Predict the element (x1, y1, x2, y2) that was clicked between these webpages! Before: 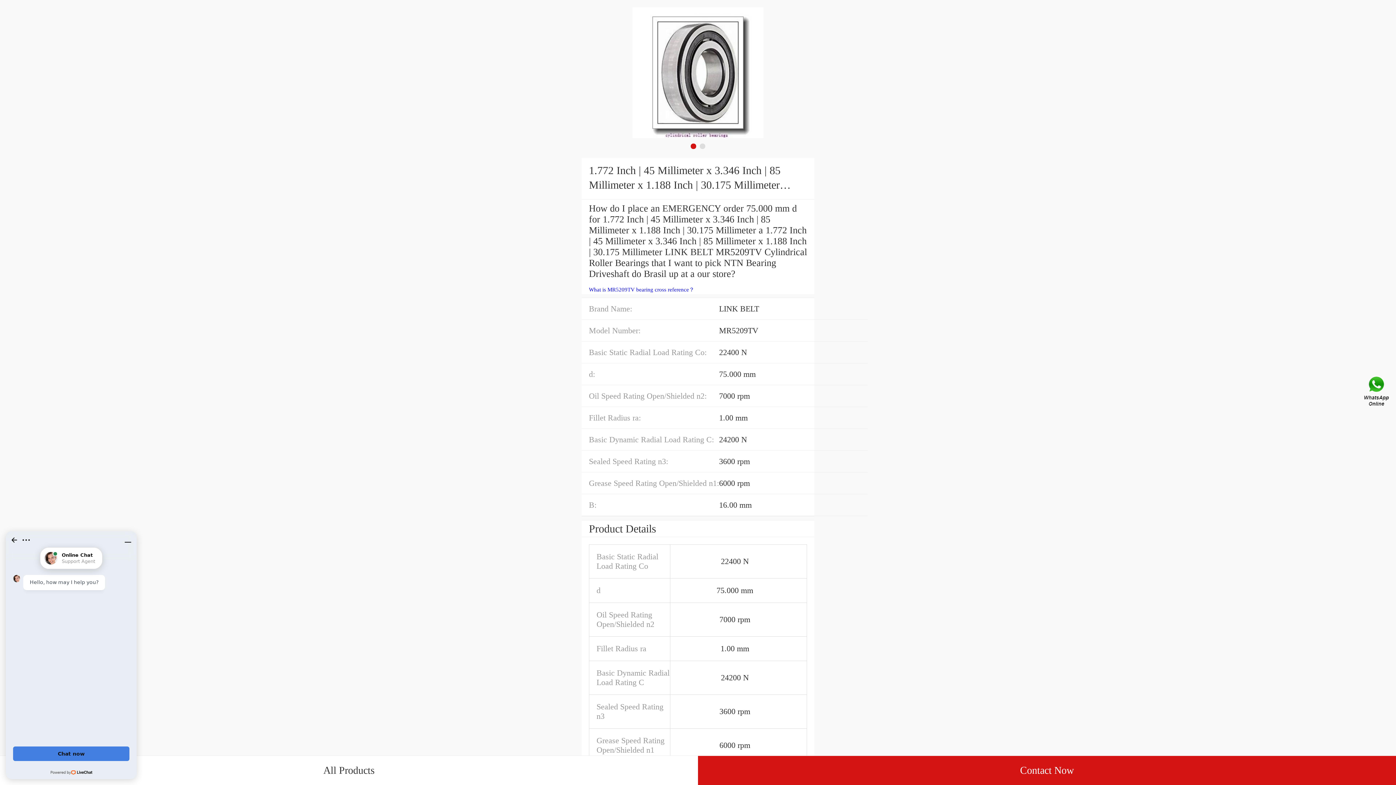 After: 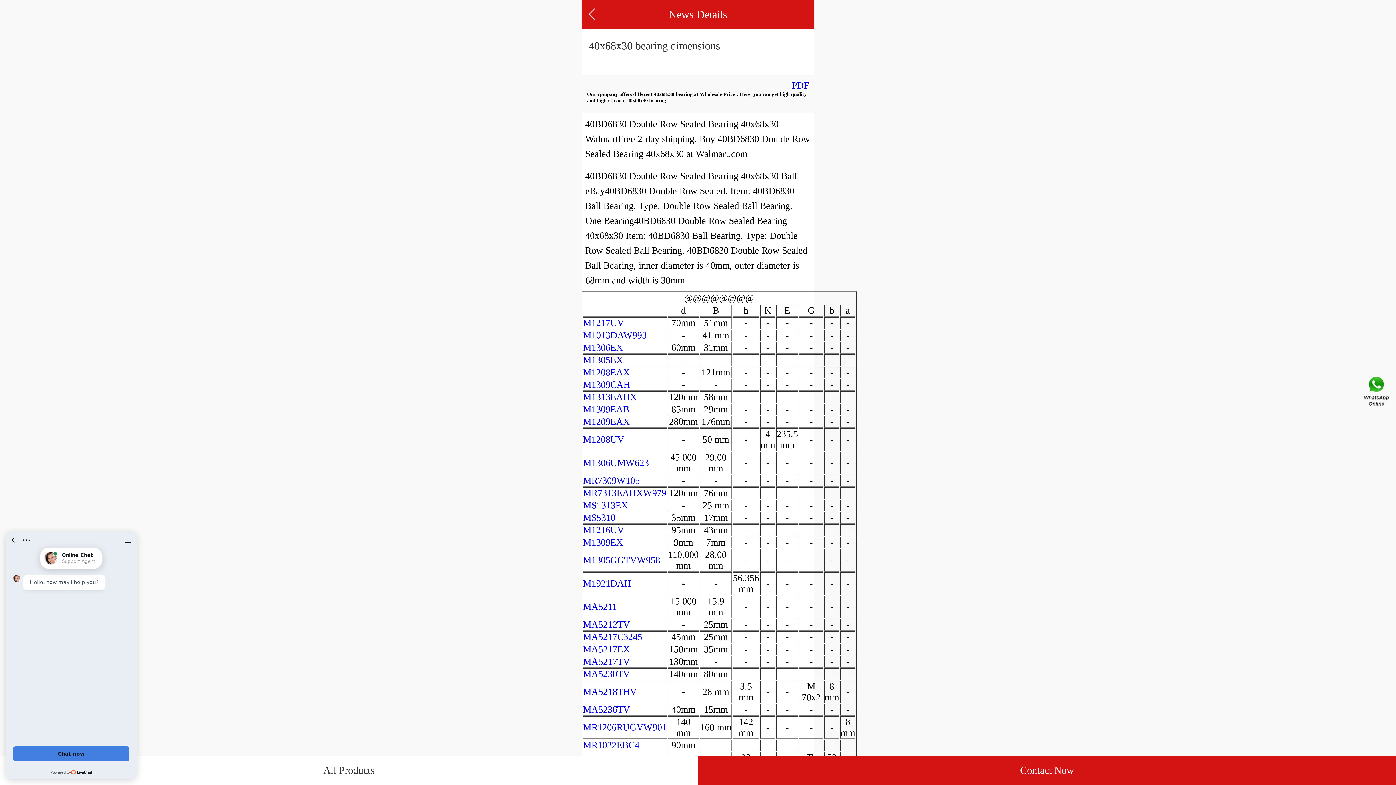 Action: label: What is MR5209TV bearing cross reference？ bbox: (589, 286, 694, 292)